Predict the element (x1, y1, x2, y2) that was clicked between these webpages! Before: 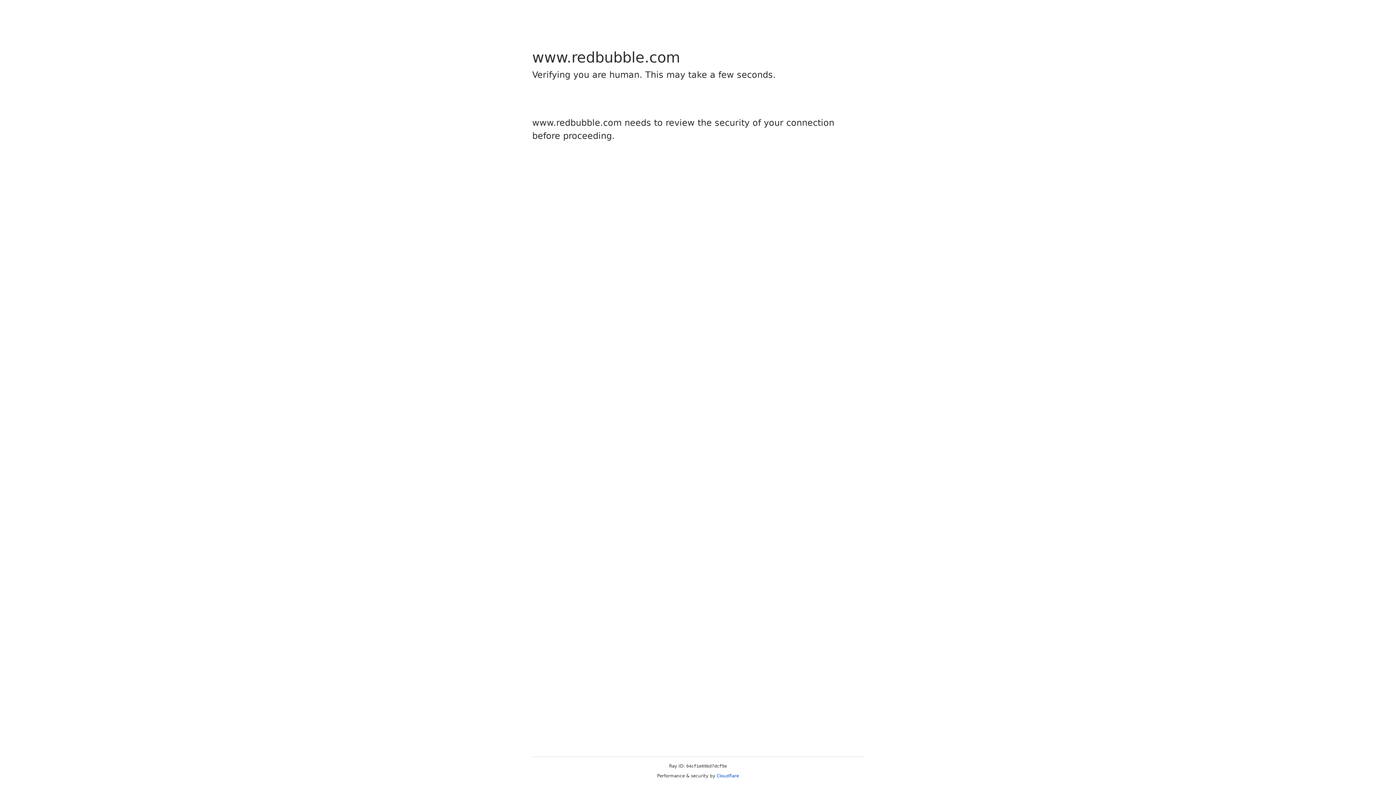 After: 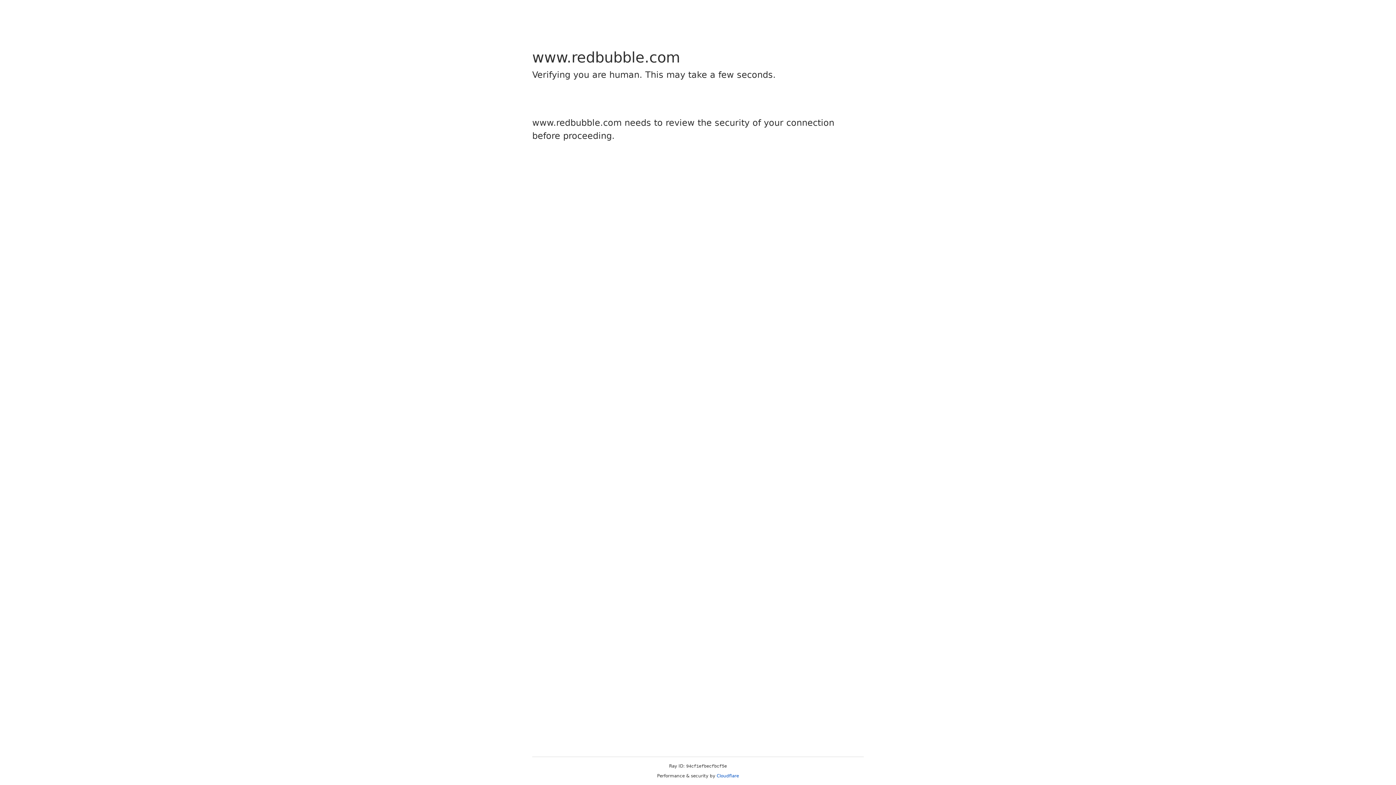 Action: label: Cloudflare bbox: (716, 773, 739, 778)